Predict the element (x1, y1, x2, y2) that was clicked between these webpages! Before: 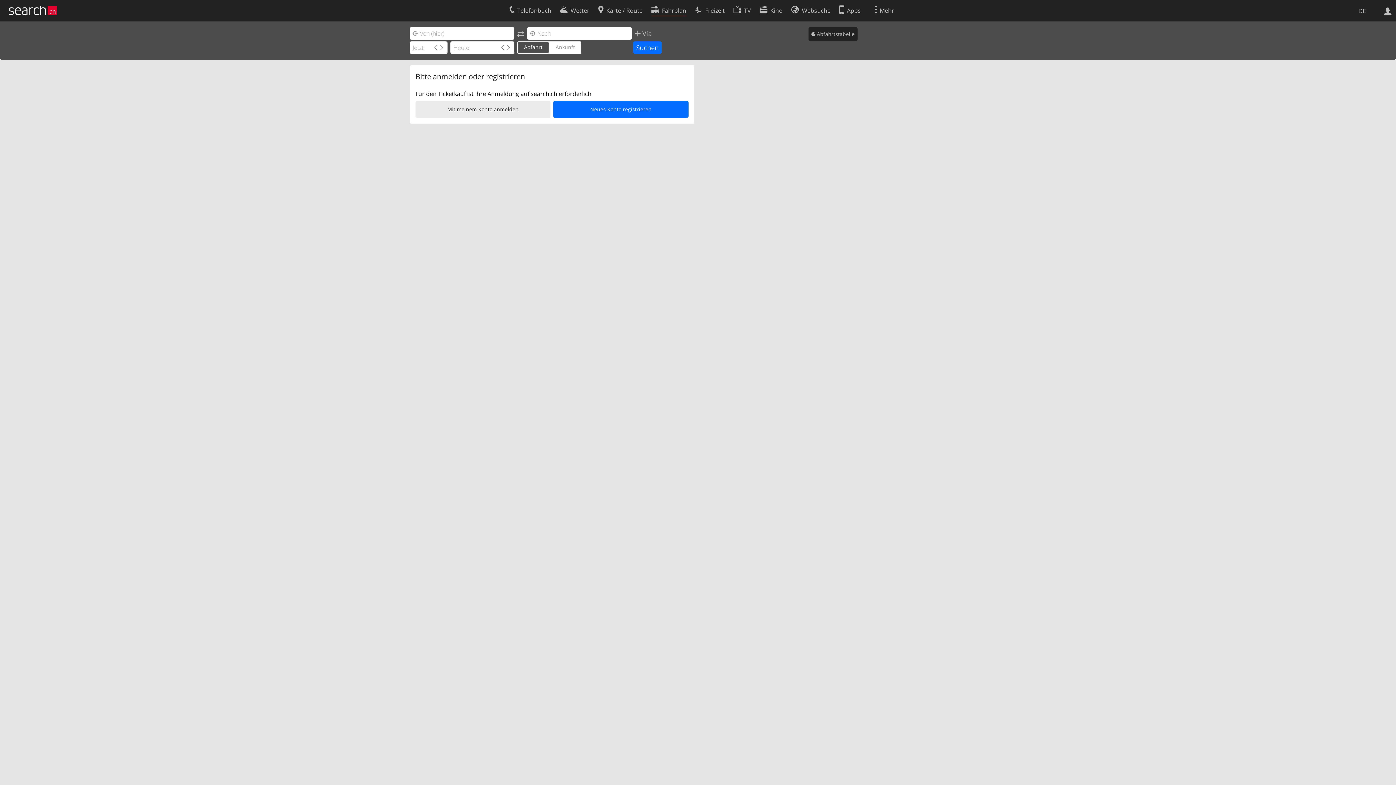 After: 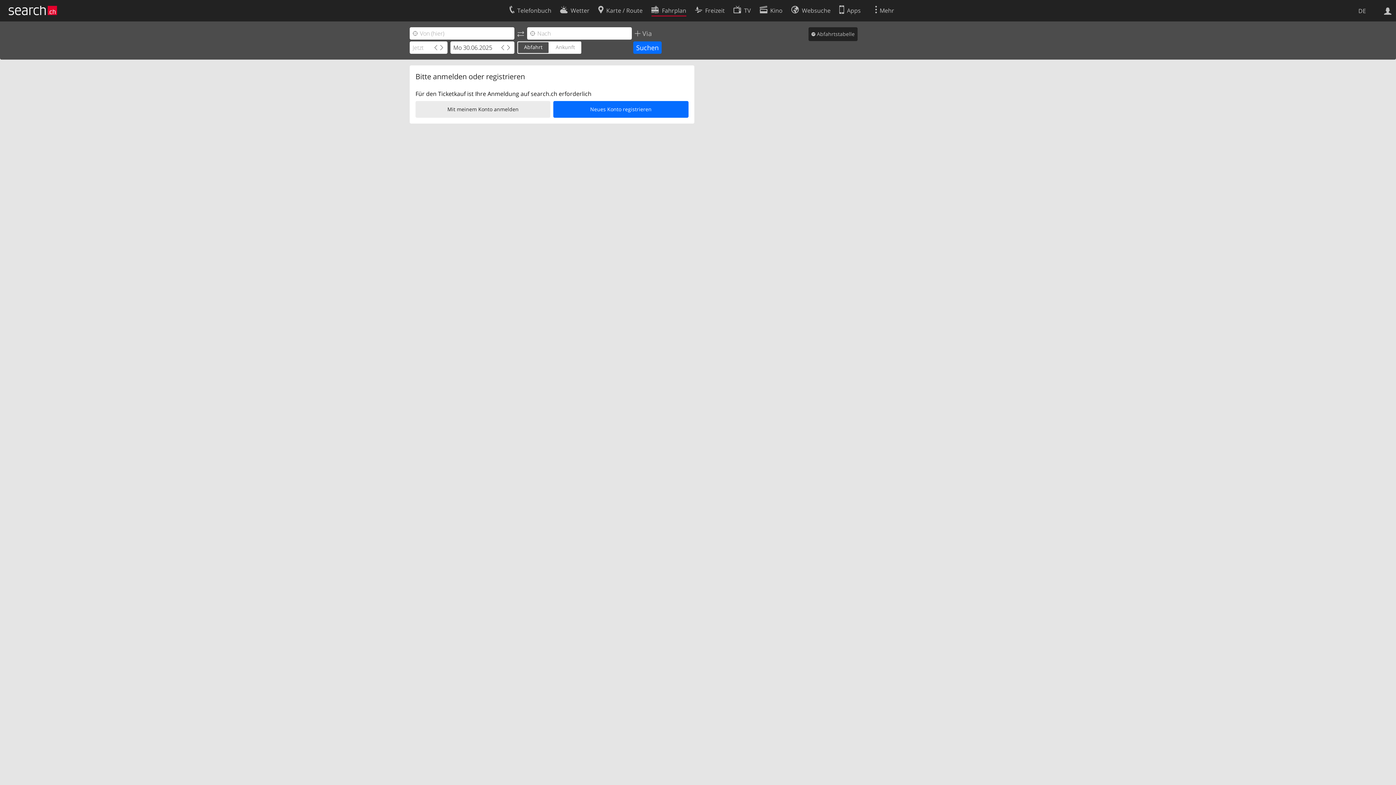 Action: bbox: (505, 43, 511, 51)